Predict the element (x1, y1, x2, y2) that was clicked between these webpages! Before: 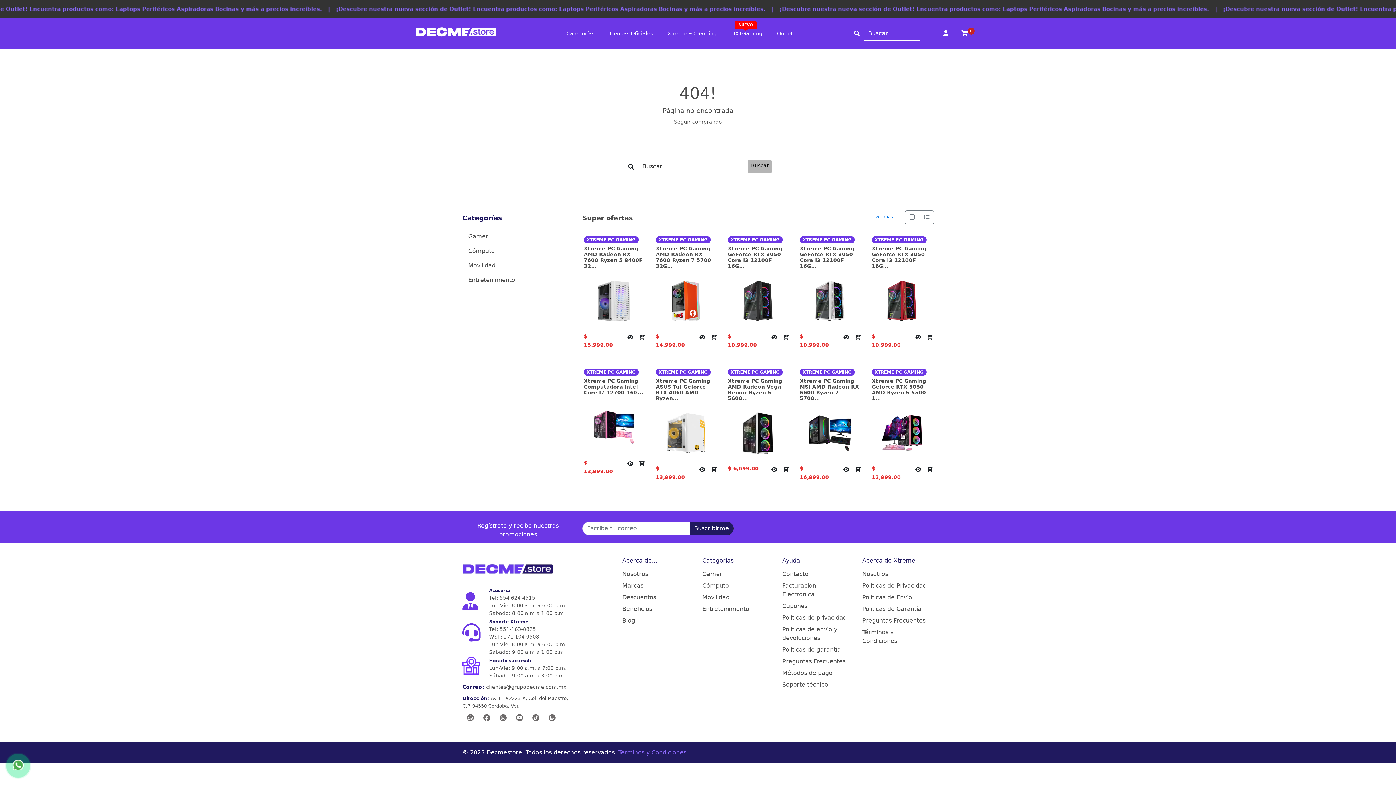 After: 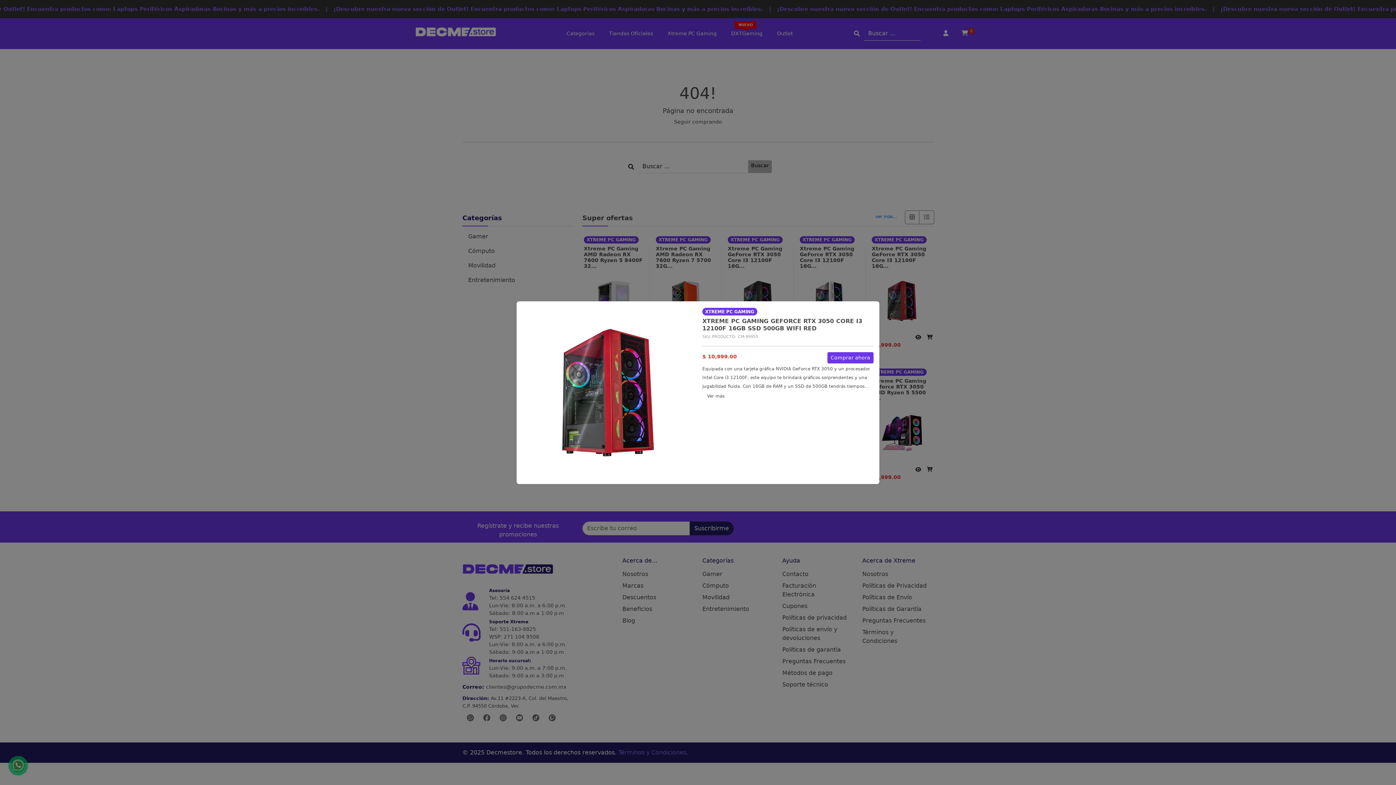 Action: bbox: (912, 332, 924, 343)